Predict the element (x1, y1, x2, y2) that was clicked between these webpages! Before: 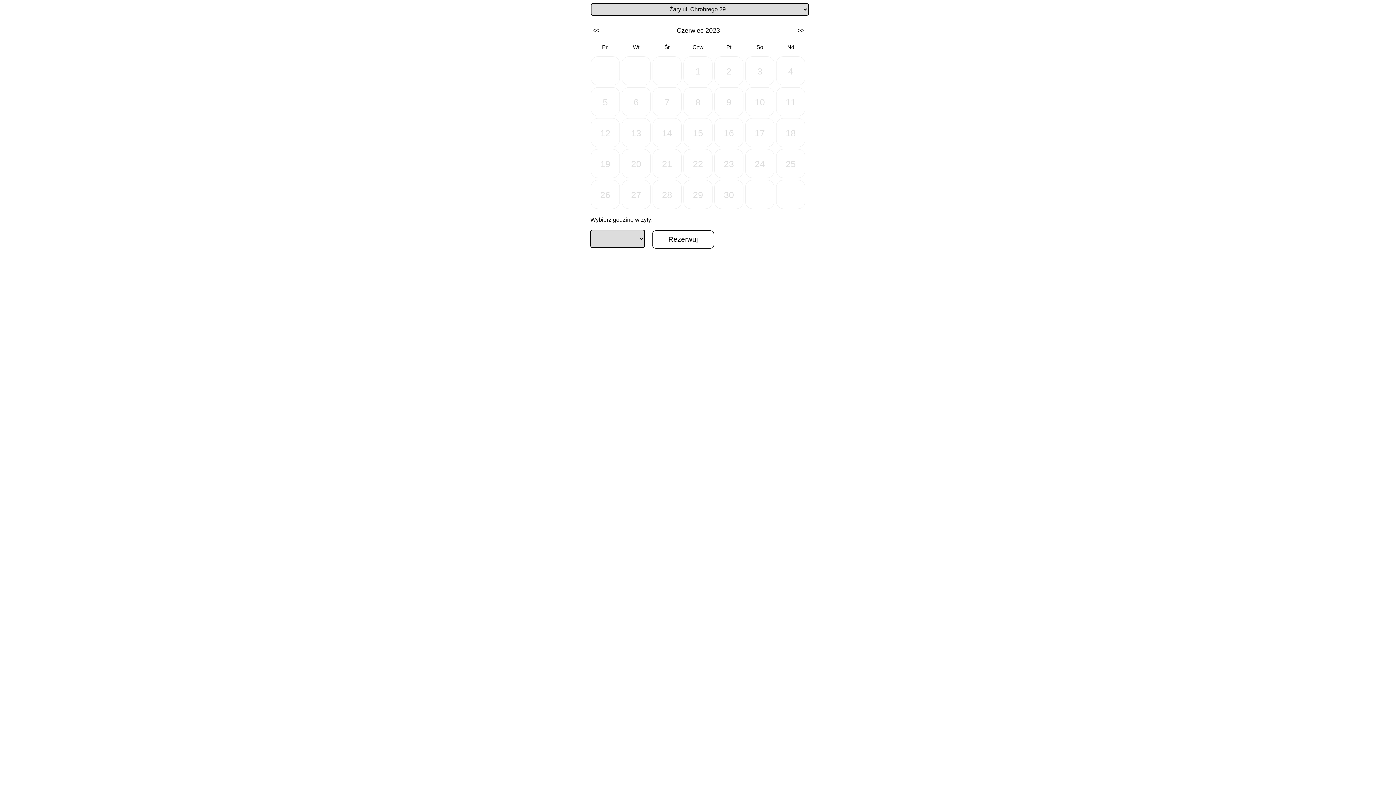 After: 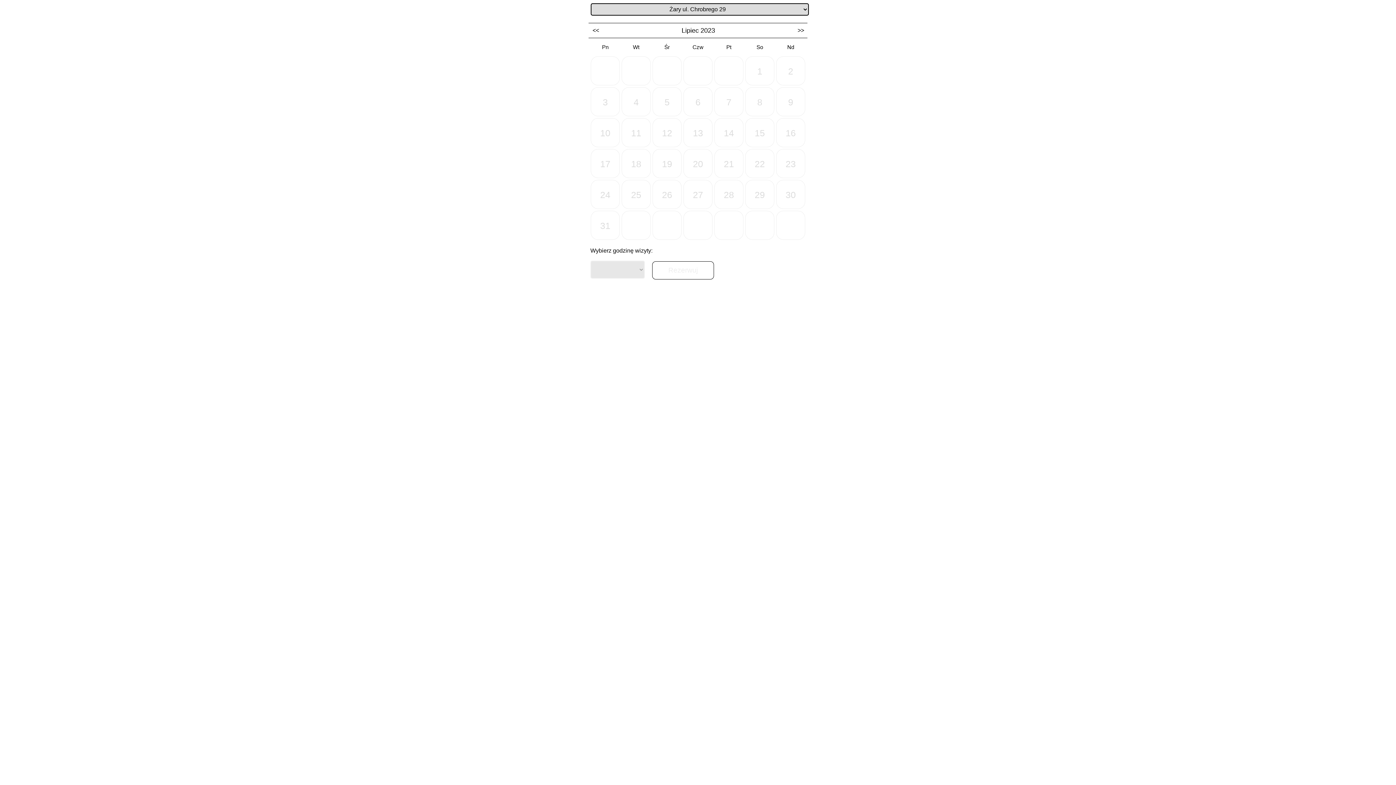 Action: label: >> bbox: (797, 23, 804, 29)